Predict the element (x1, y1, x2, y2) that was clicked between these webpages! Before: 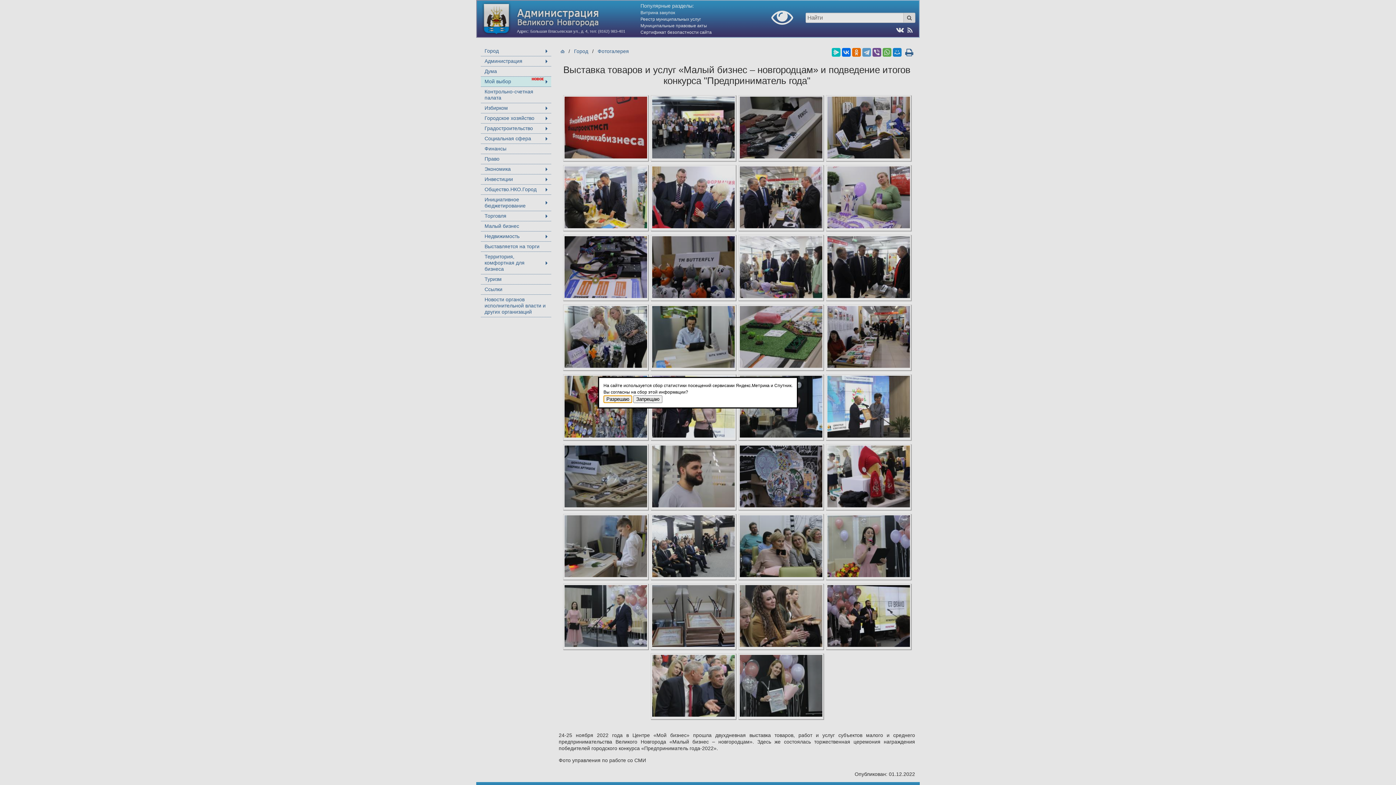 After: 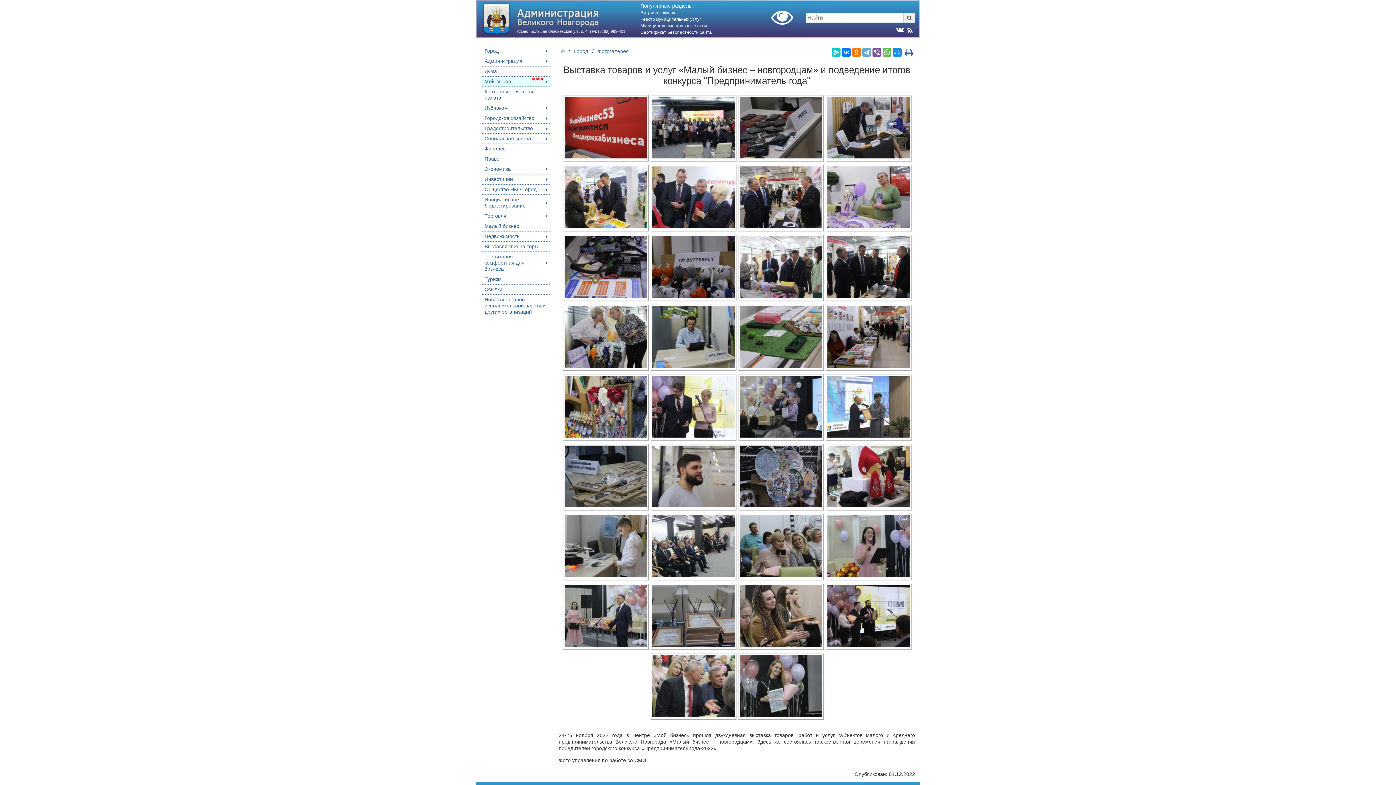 Action: label: Запрещаю bbox: (633, 395, 662, 403)